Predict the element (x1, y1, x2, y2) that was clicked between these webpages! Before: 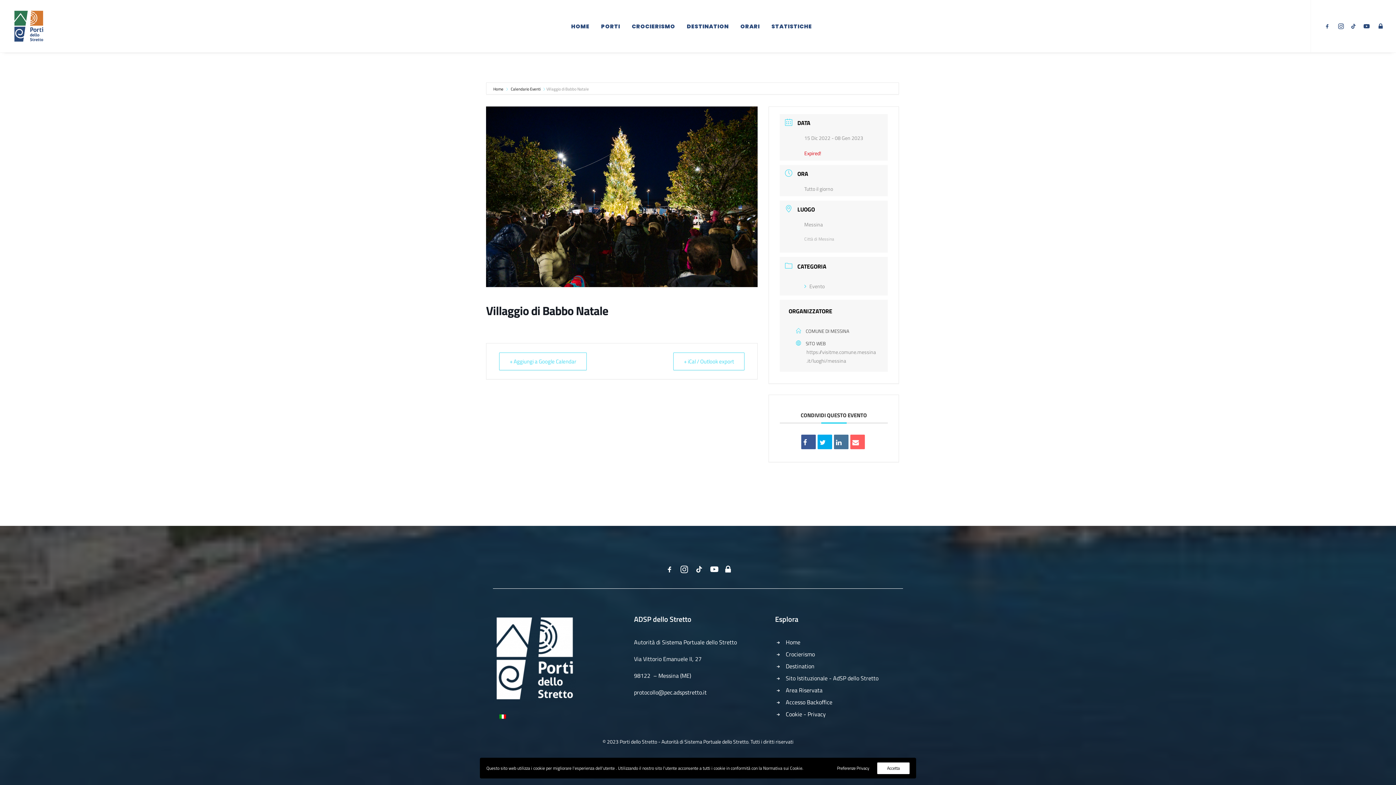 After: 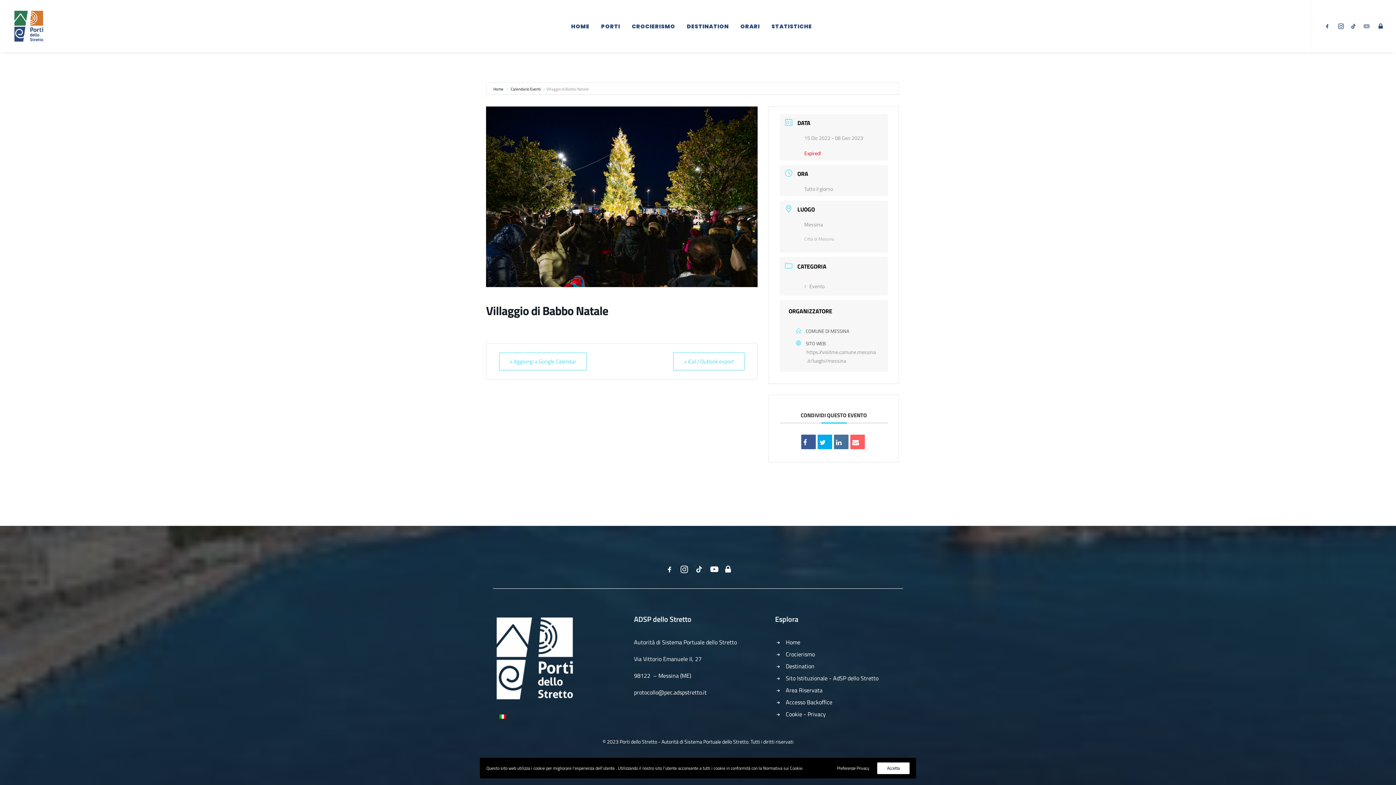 Action: bbox: (1360, 0, 1373, 52)